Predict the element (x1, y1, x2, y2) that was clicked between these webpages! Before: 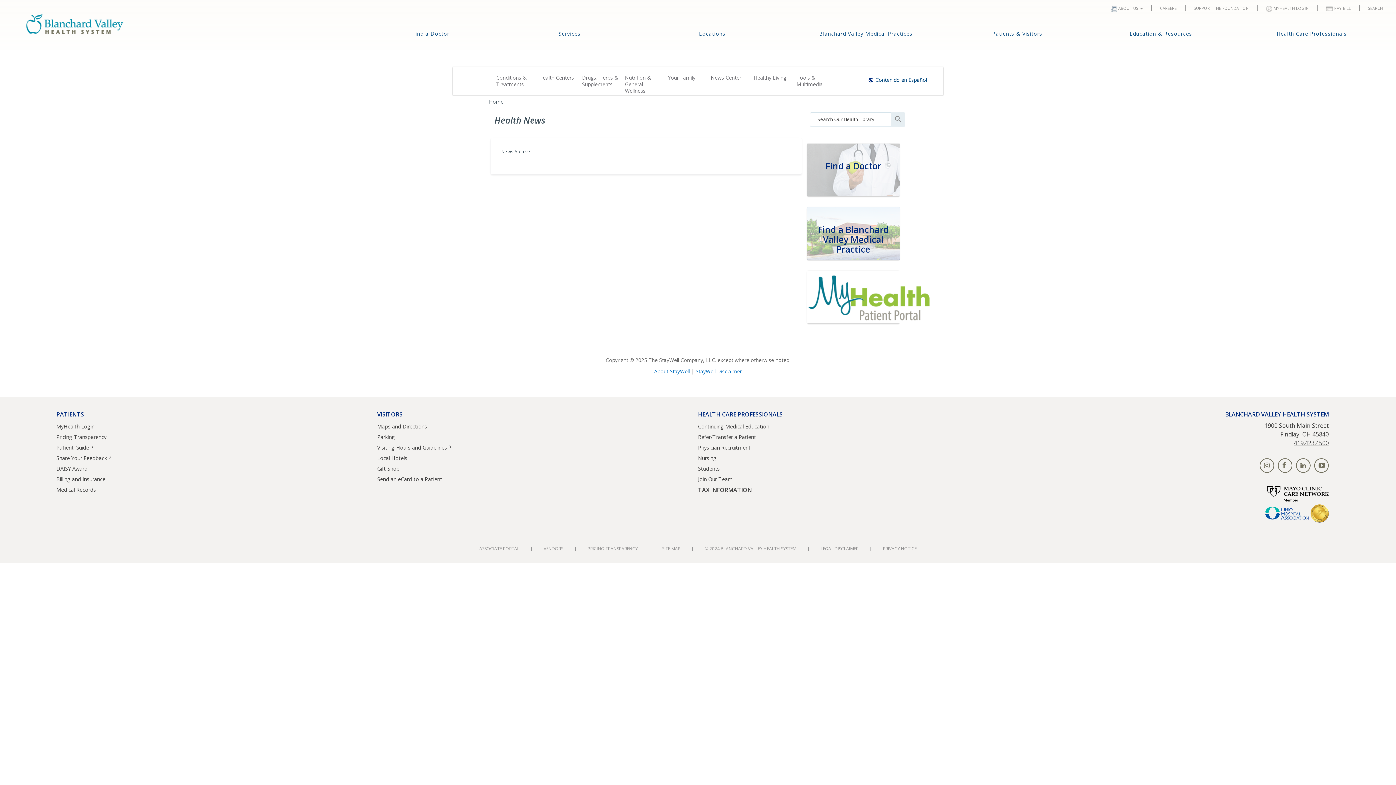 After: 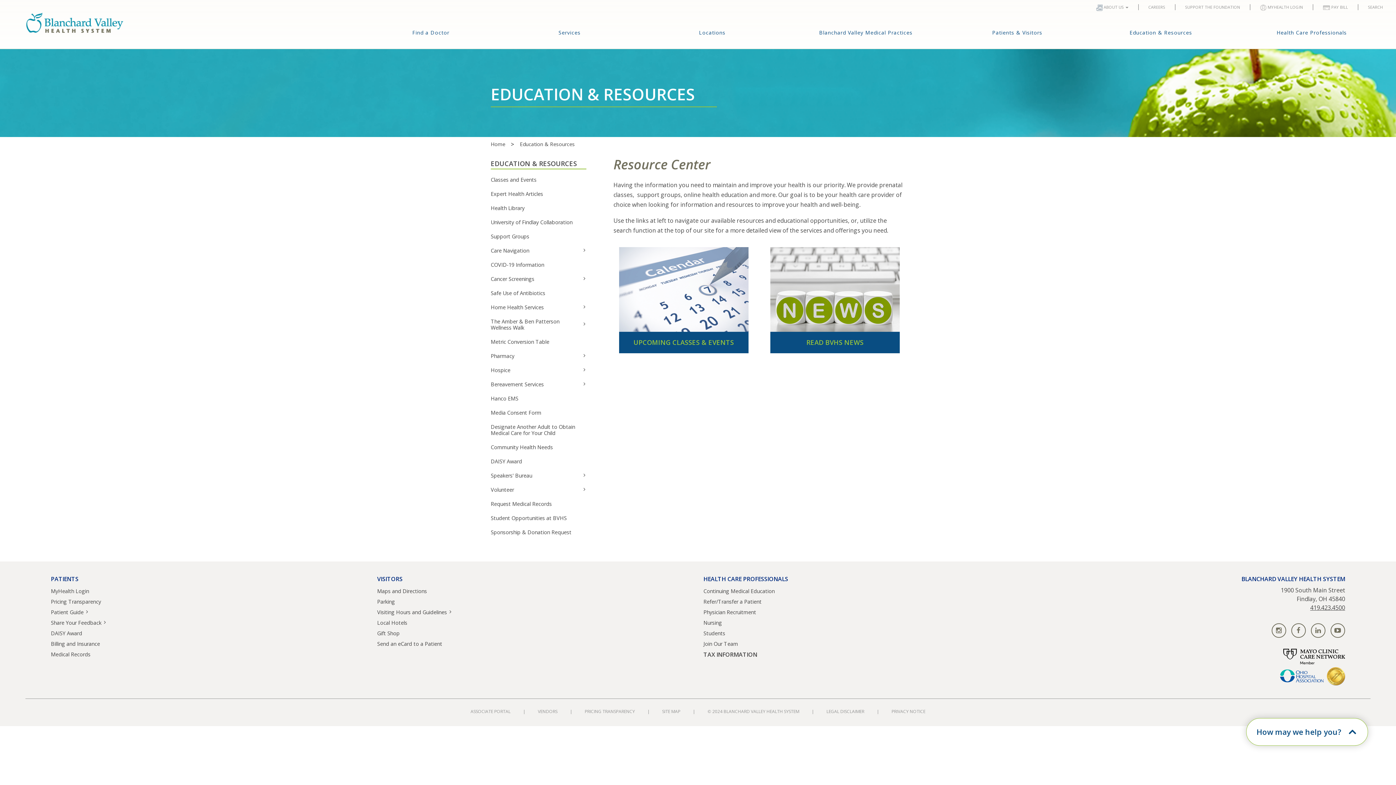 Action: bbox: (1087, 24, 1234, 42) label: Education & Resources